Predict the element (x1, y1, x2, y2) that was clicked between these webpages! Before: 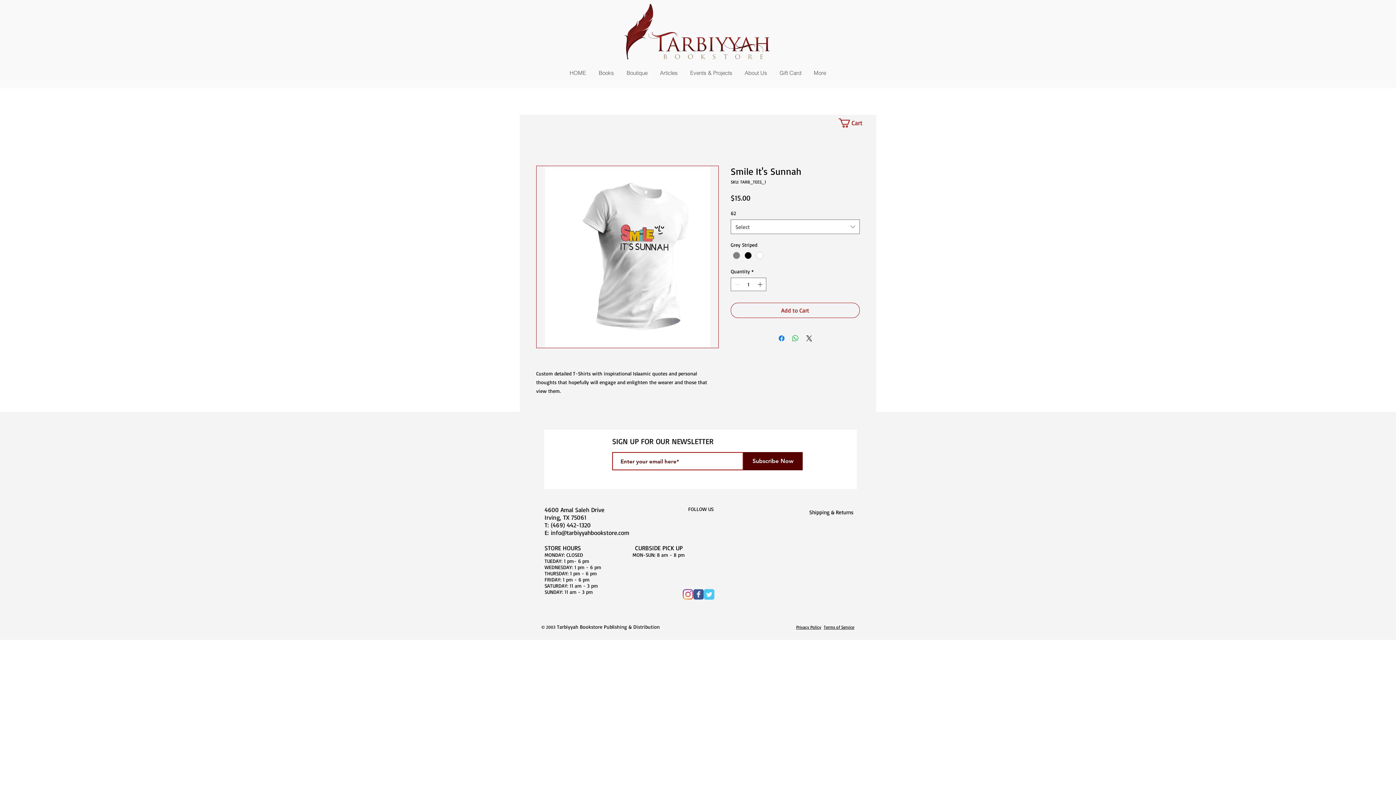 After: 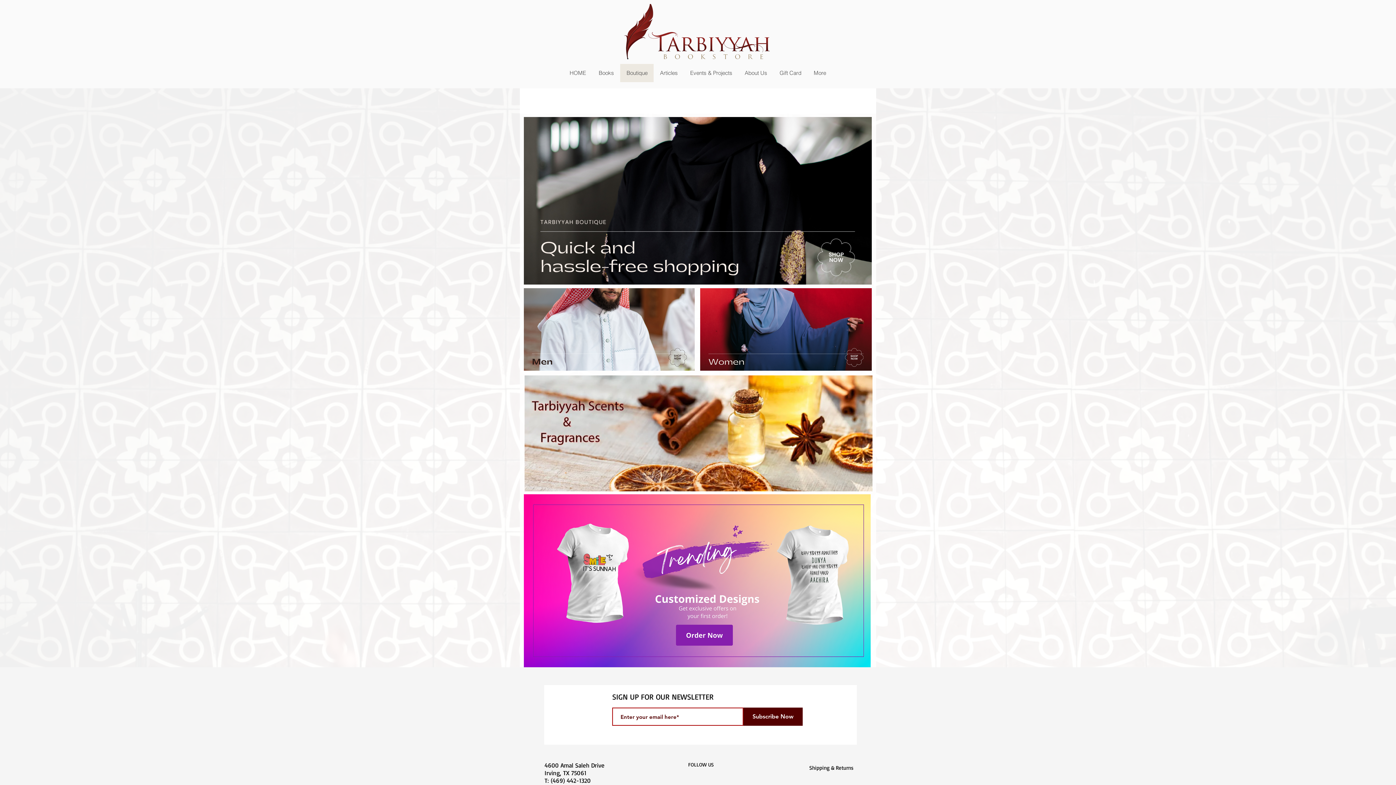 Action: bbox: (620, 64, 653, 82) label: Boutique